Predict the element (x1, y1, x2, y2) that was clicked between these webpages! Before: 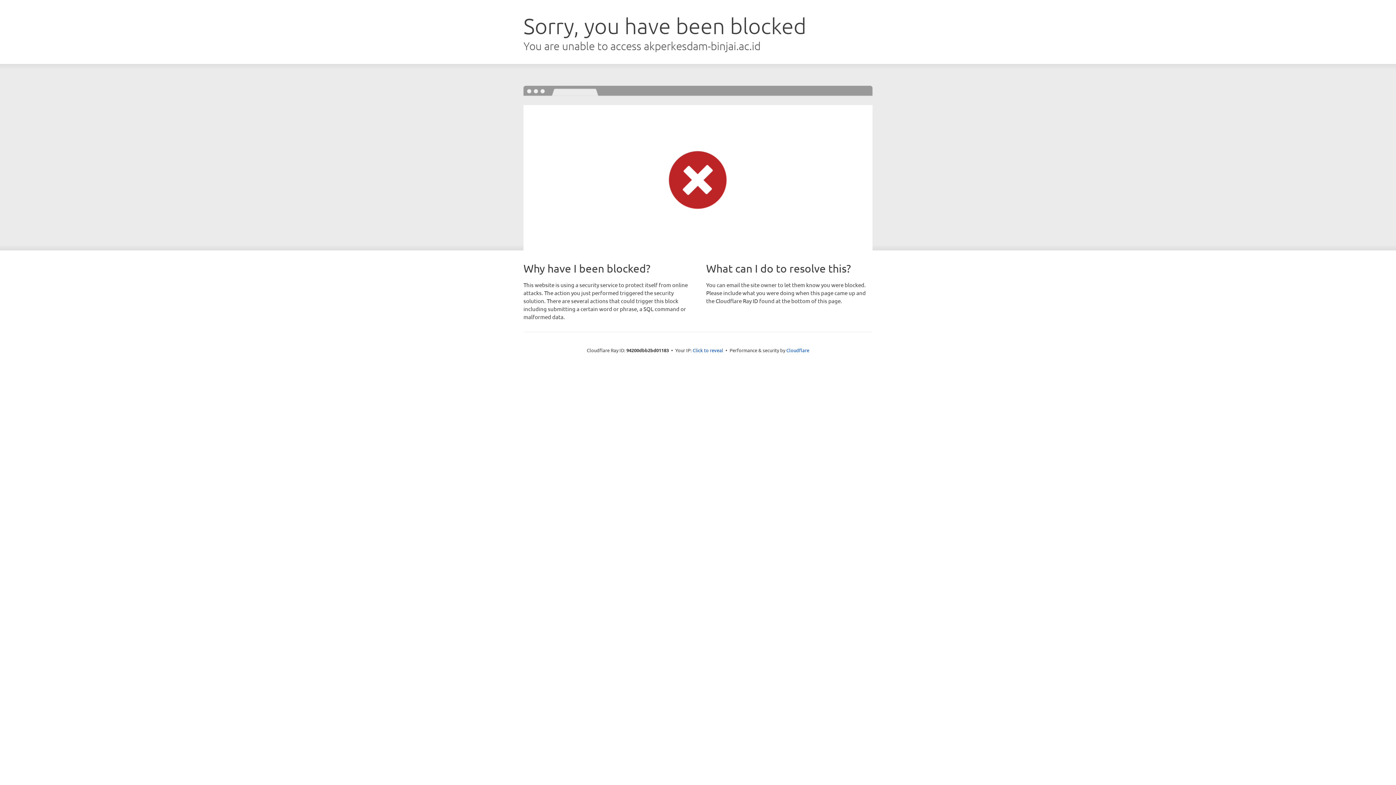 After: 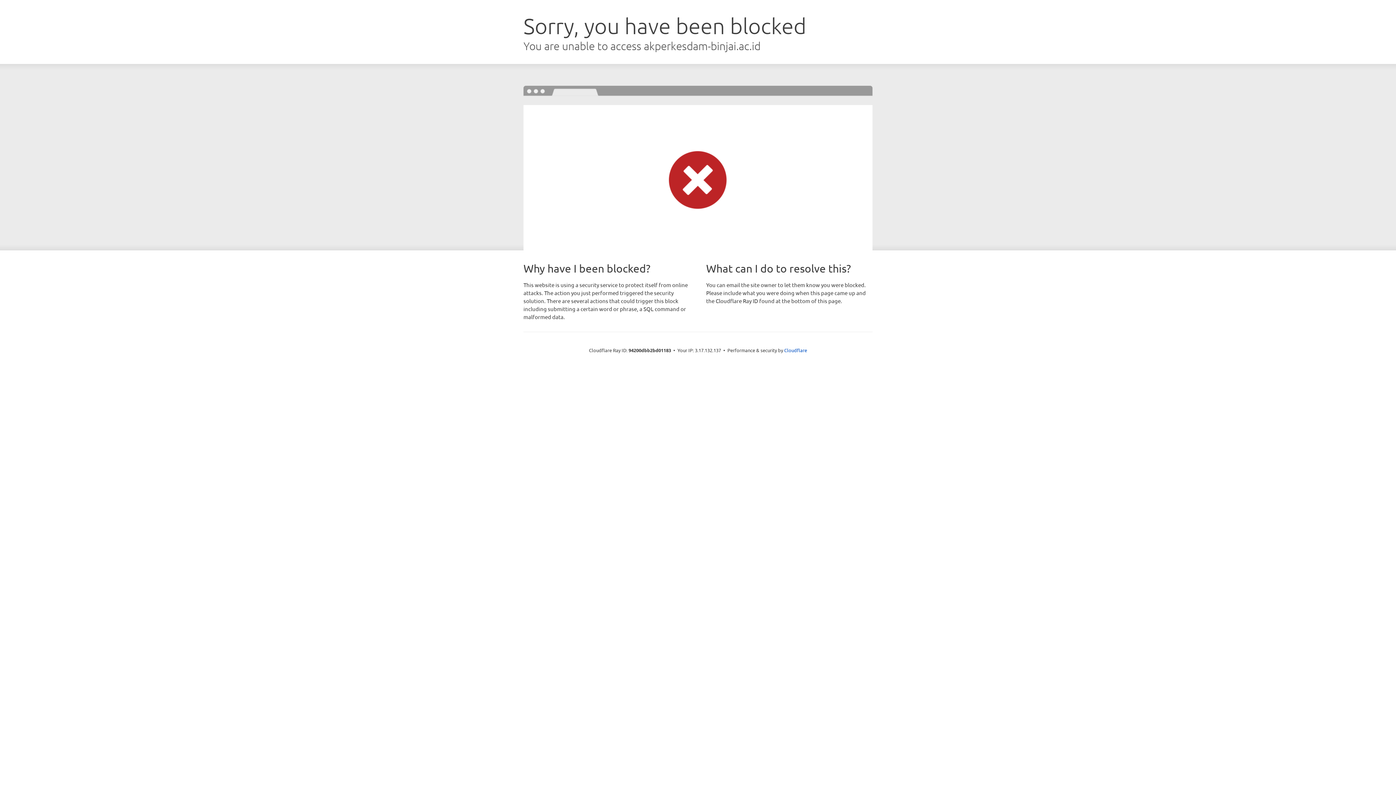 Action: bbox: (692, 346, 723, 353) label: Click to reveal